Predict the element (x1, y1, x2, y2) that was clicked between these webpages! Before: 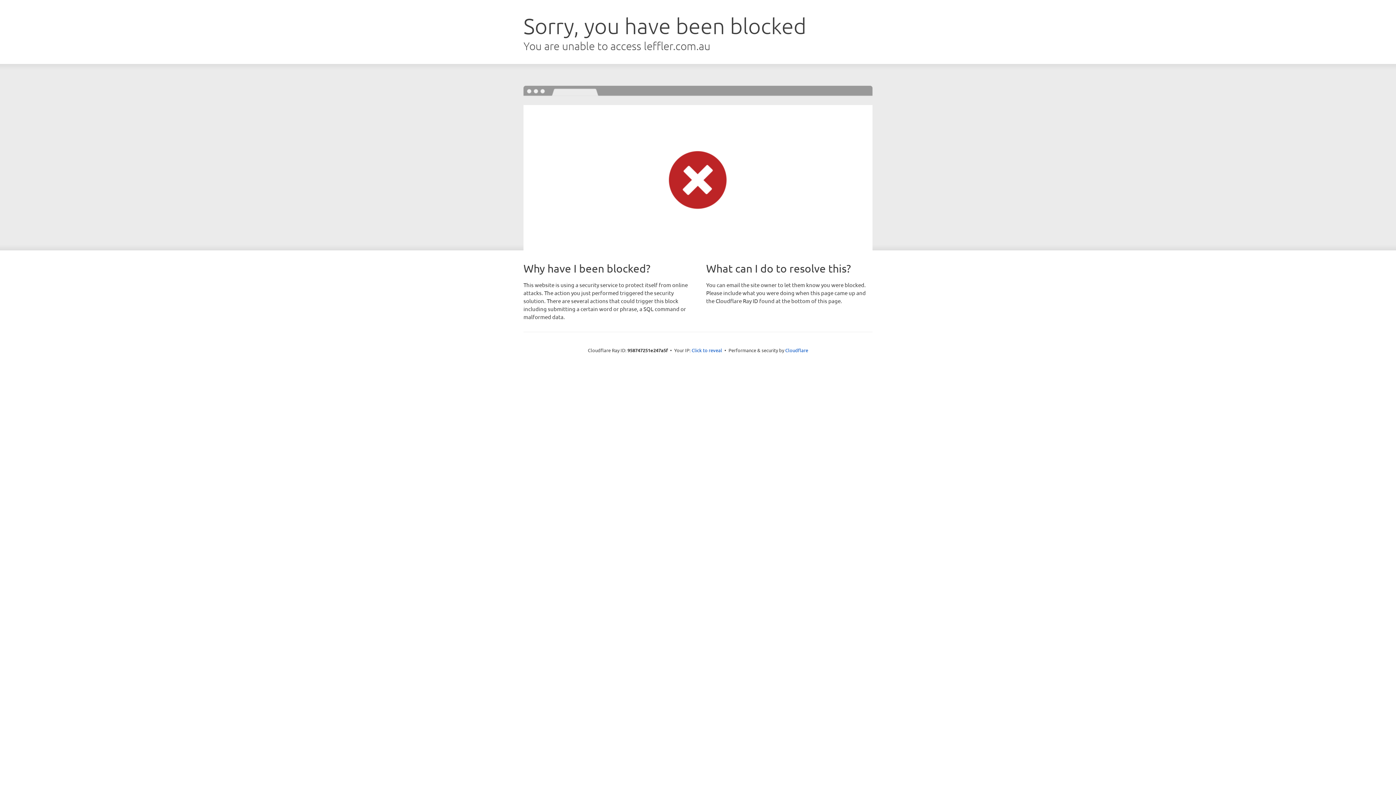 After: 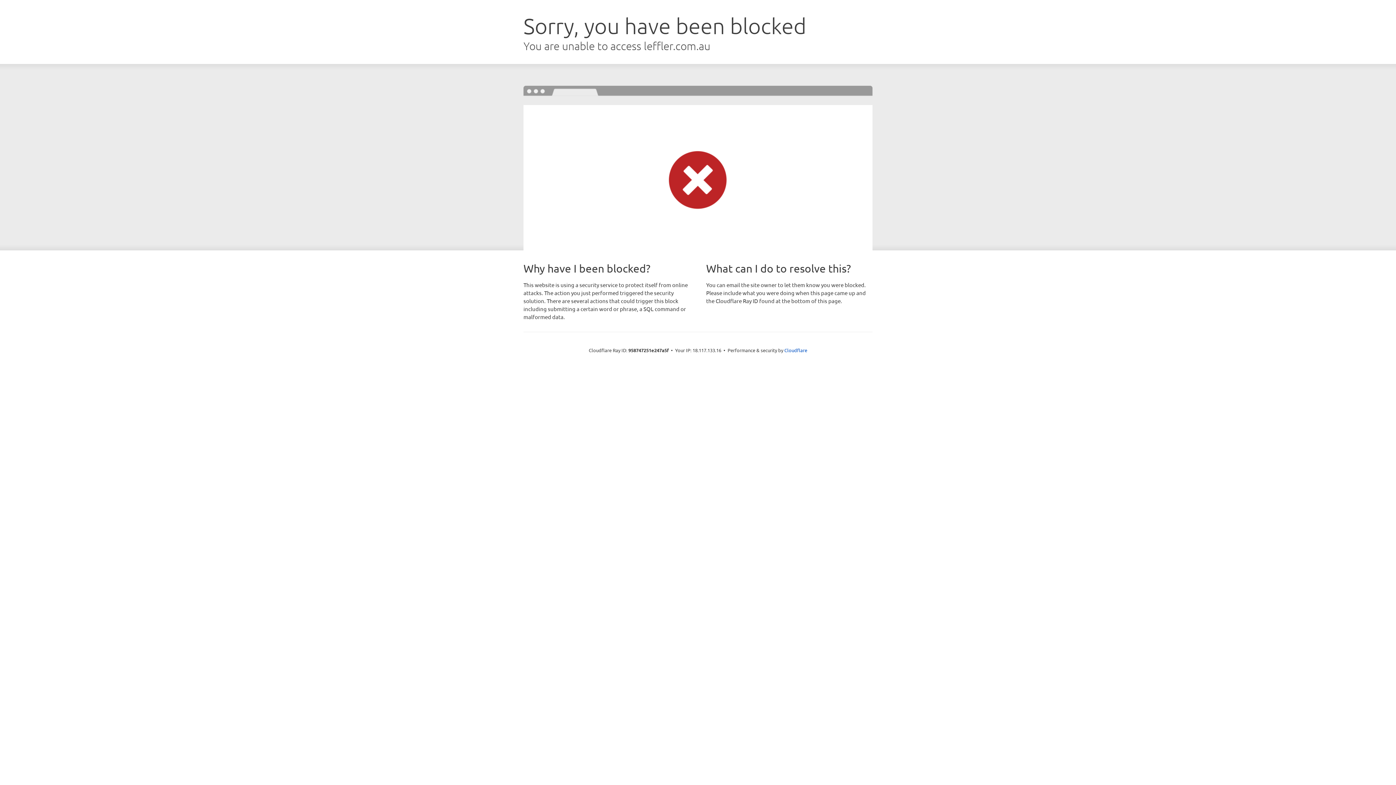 Action: bbox: (691, 346, 722, 353) label: Click to reveal